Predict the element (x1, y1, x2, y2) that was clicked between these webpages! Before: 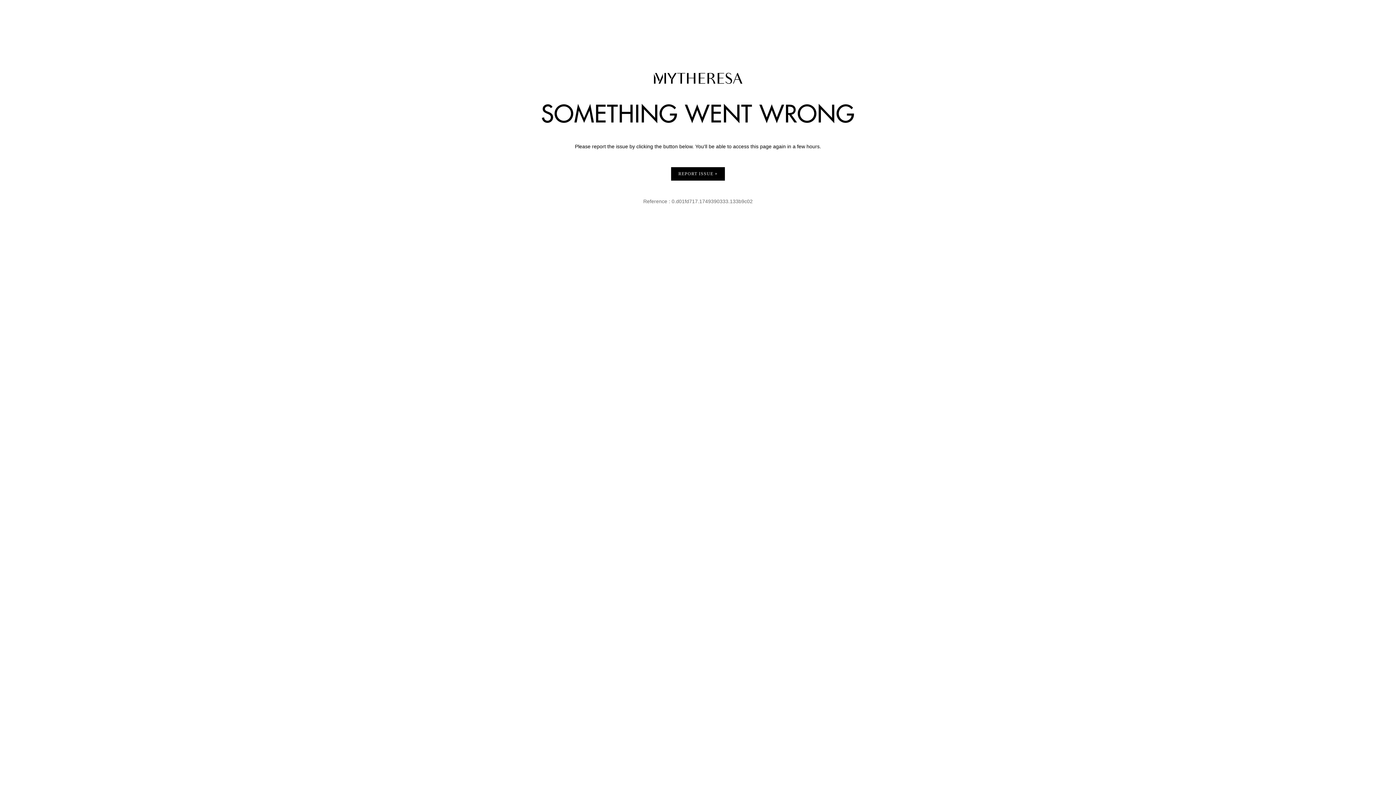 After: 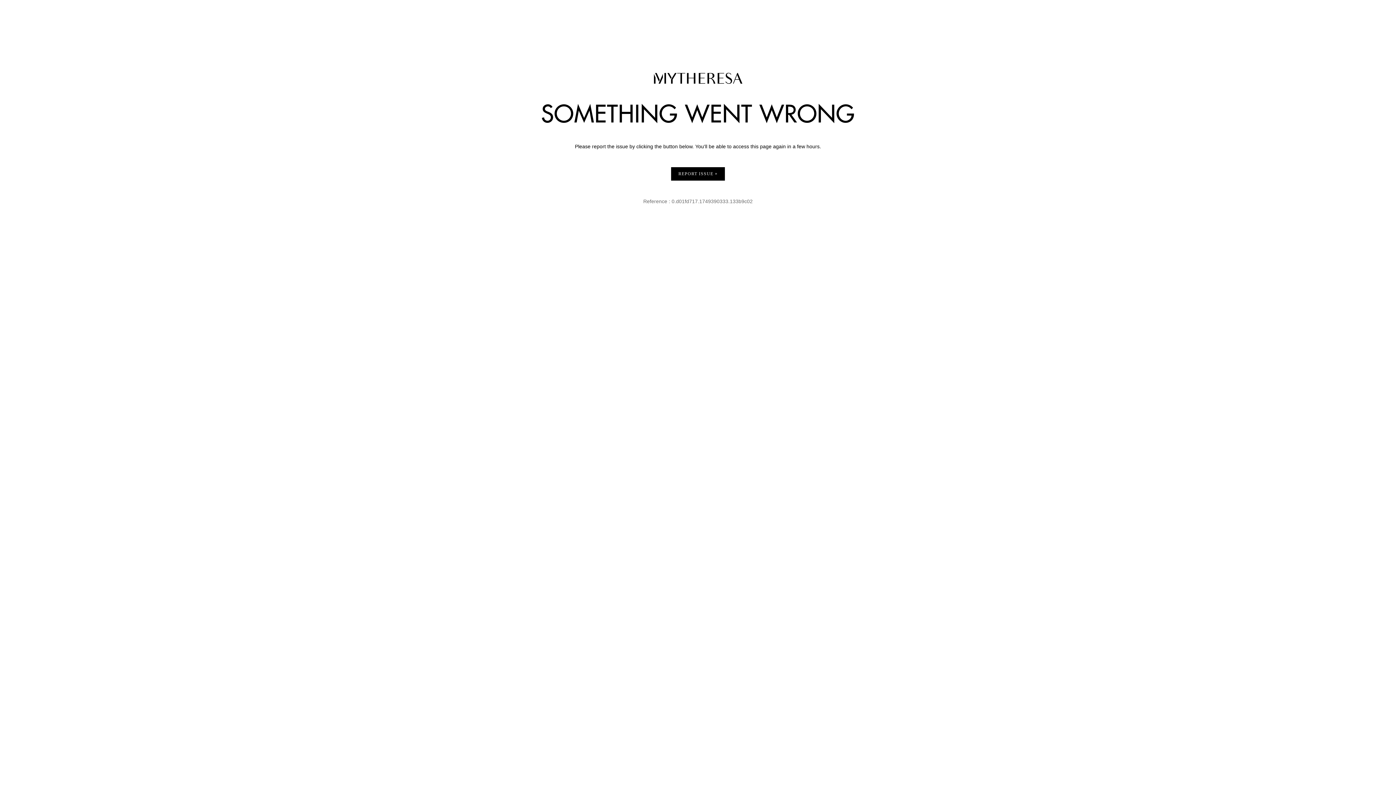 Action: label: REPORT ISSUE bbox: (671, 167, 725, 180)